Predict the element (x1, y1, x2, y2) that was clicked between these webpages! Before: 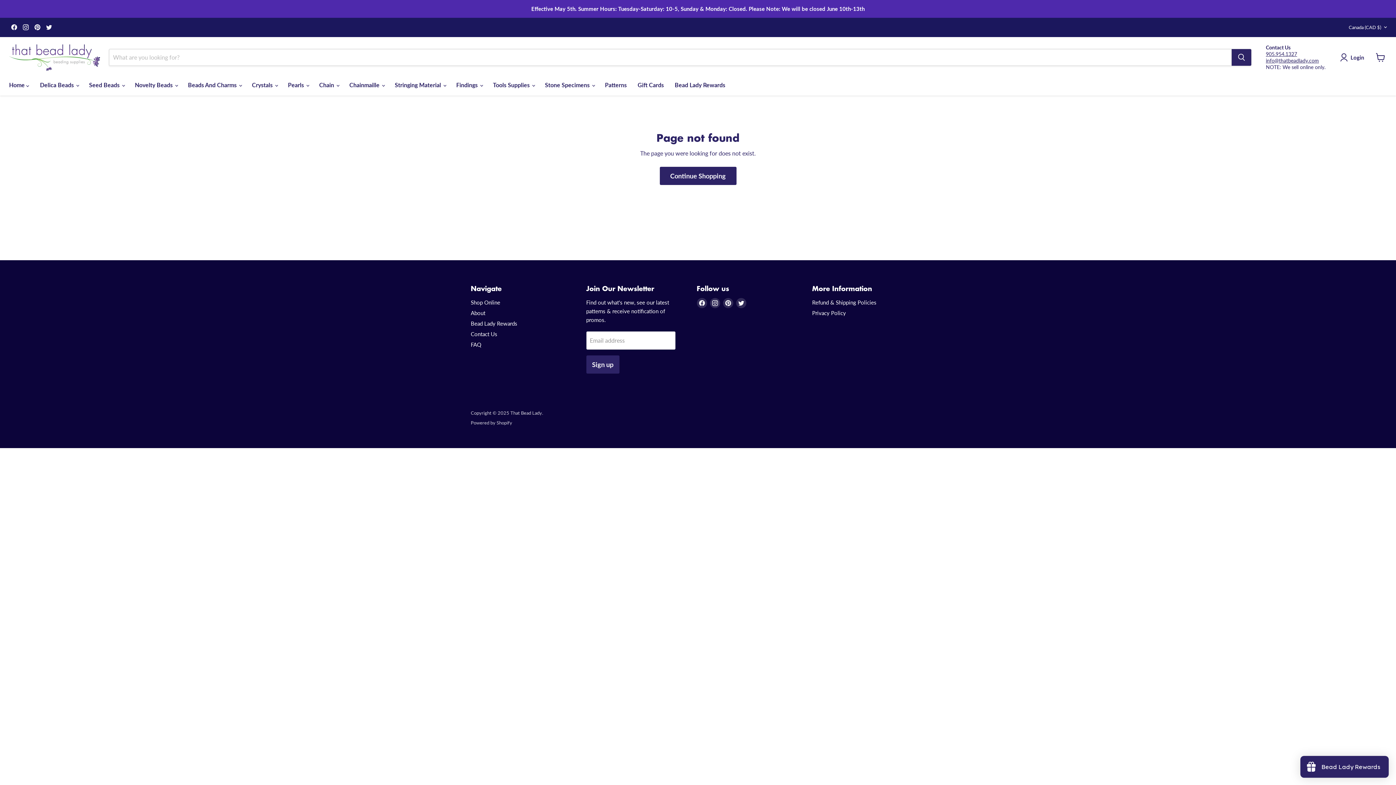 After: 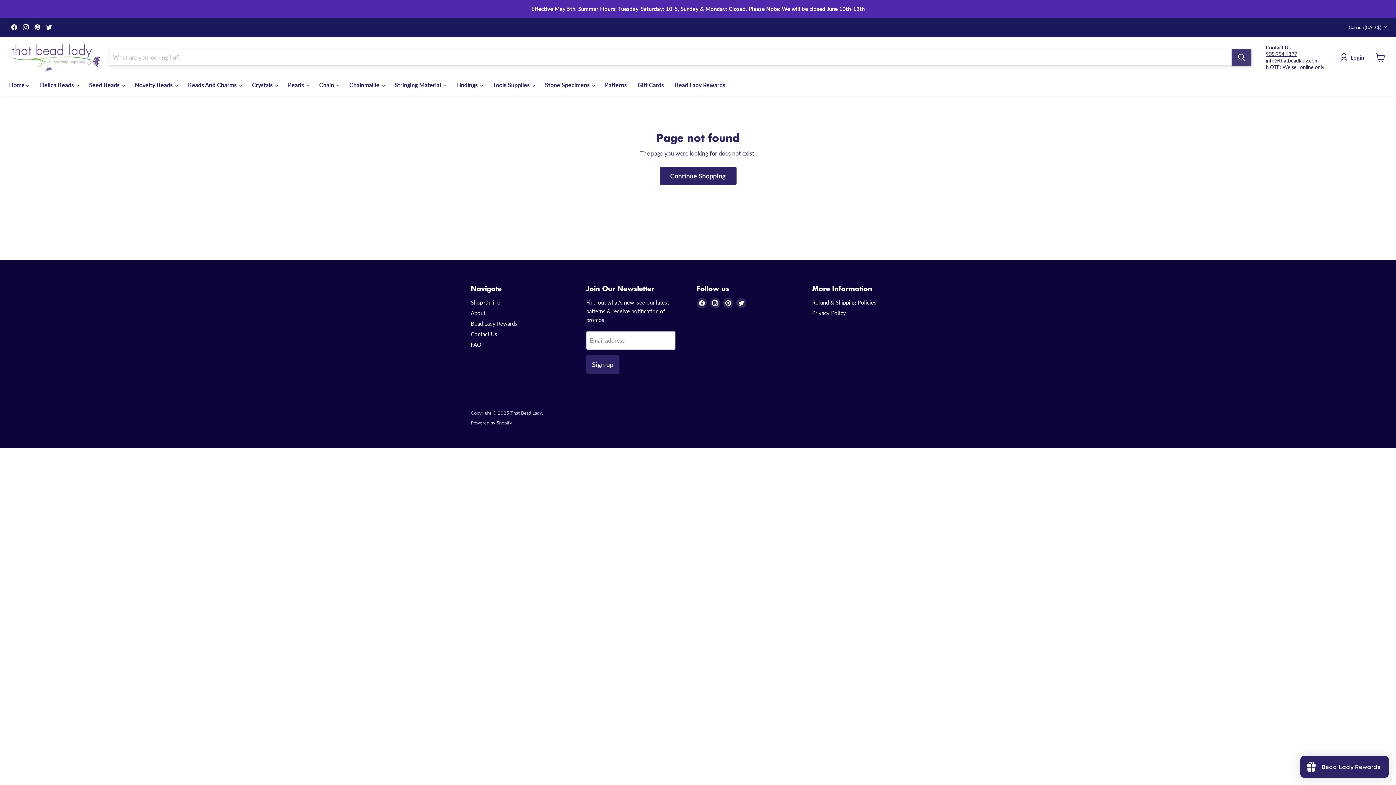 Action: bbox: (1232, 49, 1251, 65) label: Search